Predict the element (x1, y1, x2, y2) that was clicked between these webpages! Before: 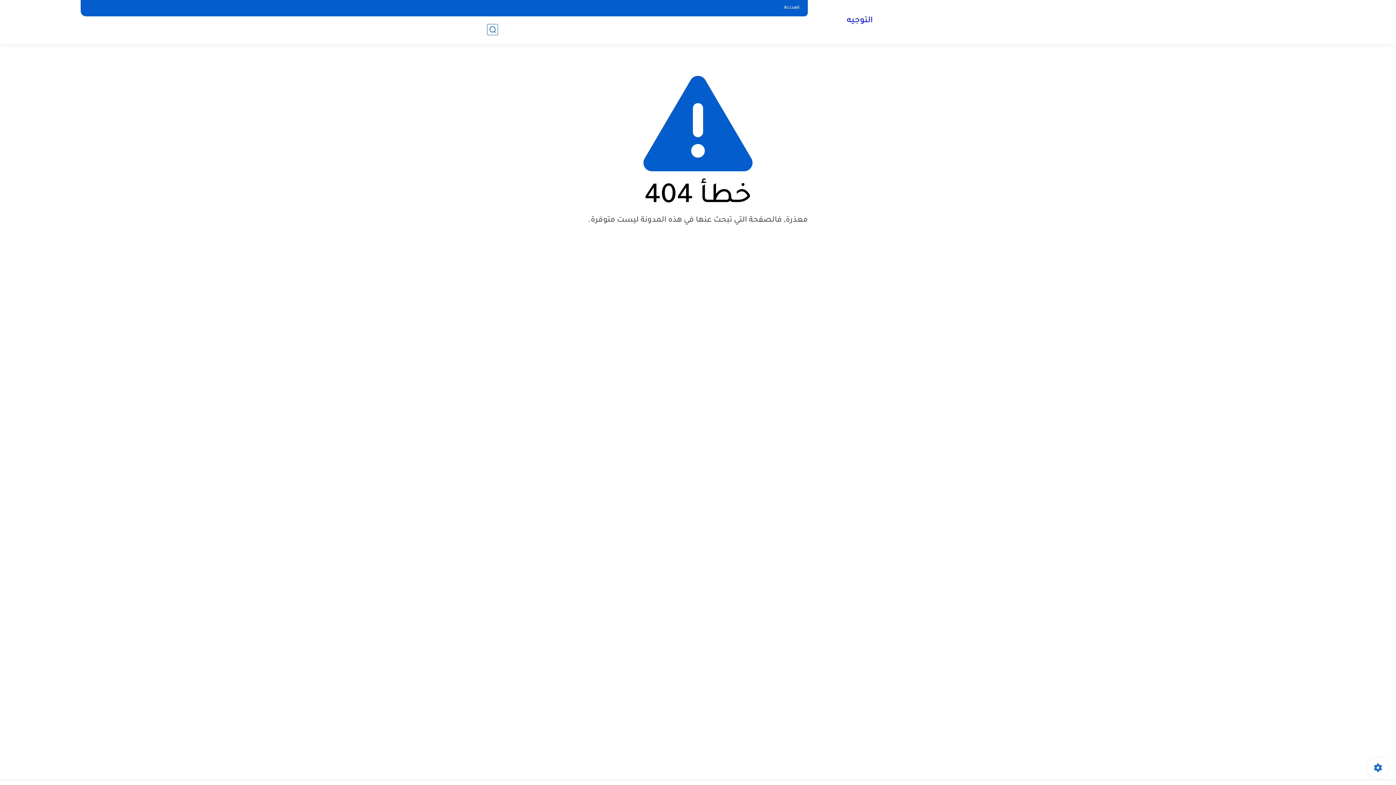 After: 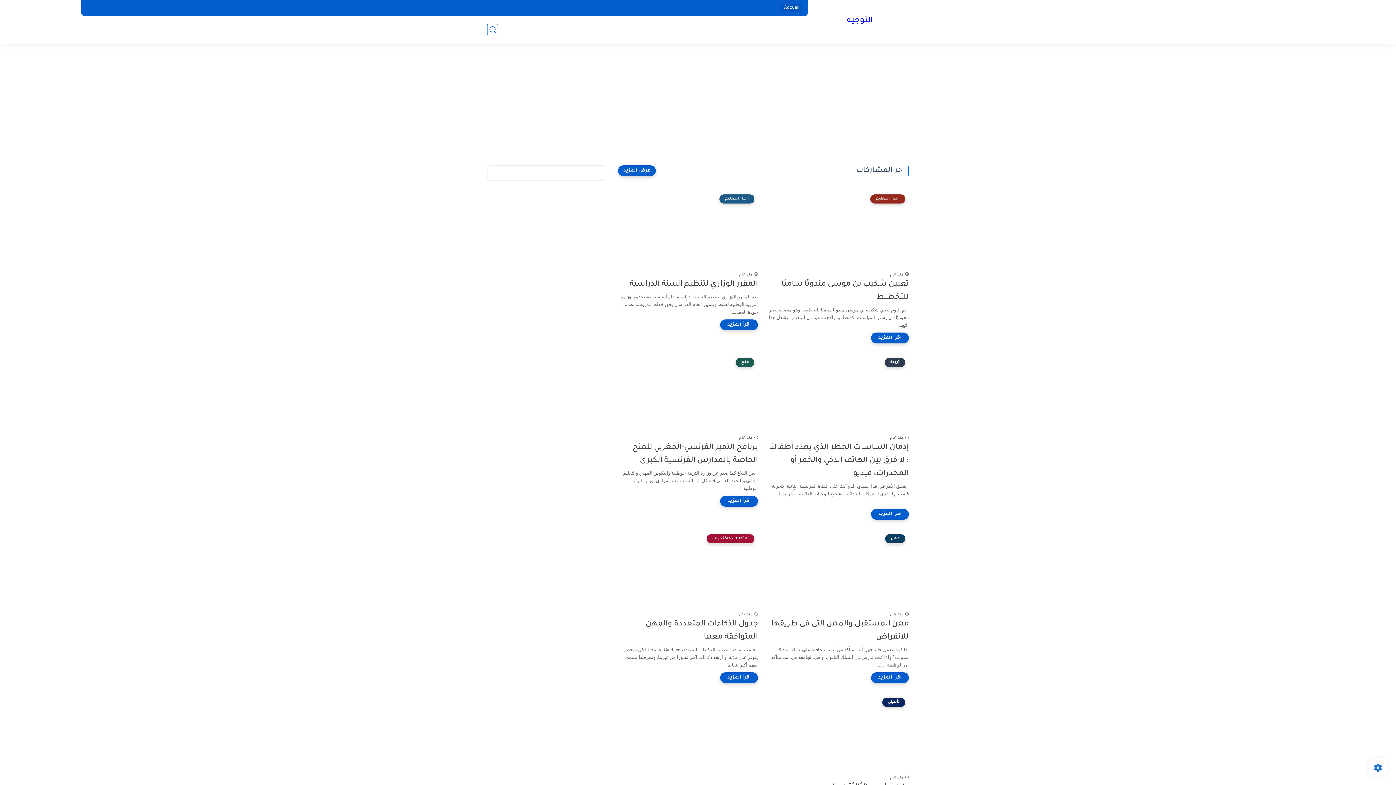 Action: bbox: (781, 4, 802, 12) label: Accueil